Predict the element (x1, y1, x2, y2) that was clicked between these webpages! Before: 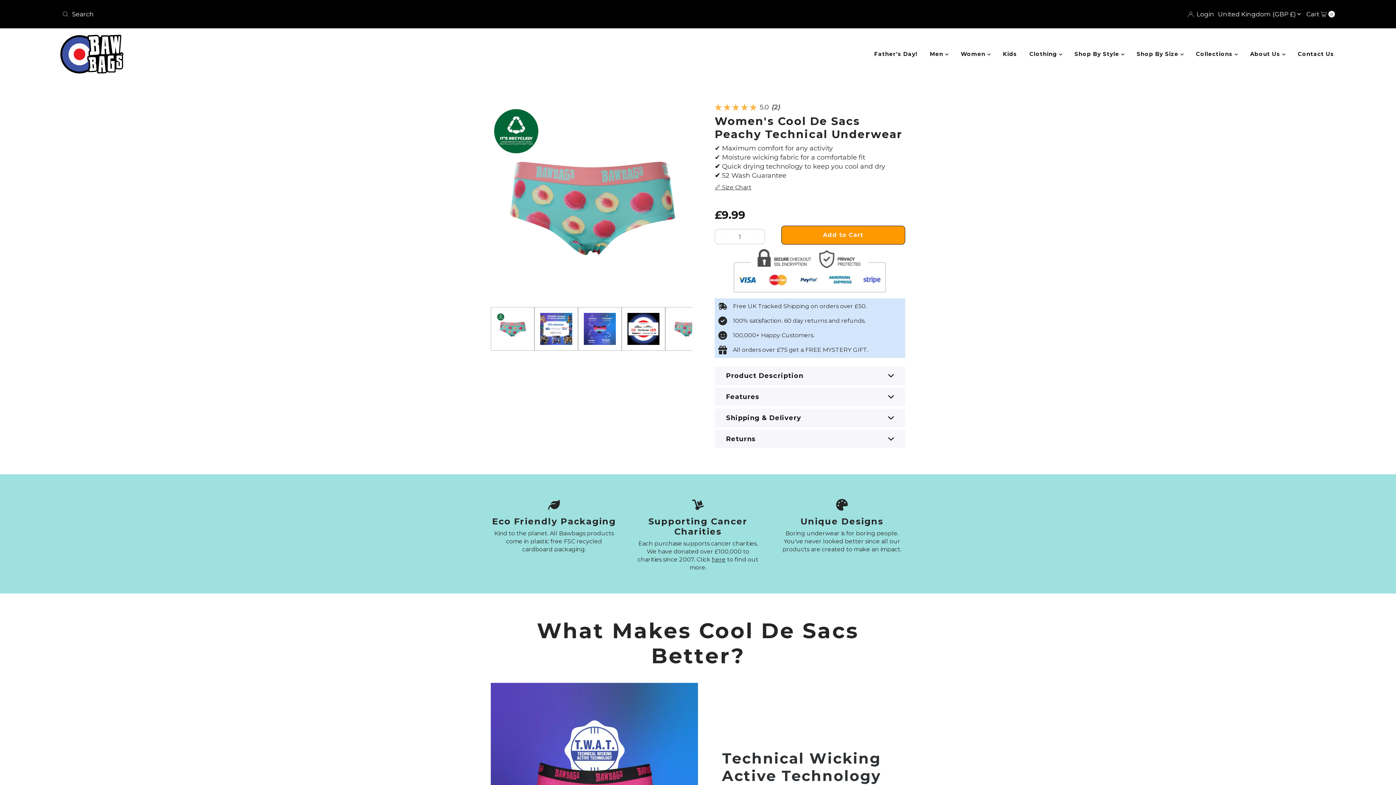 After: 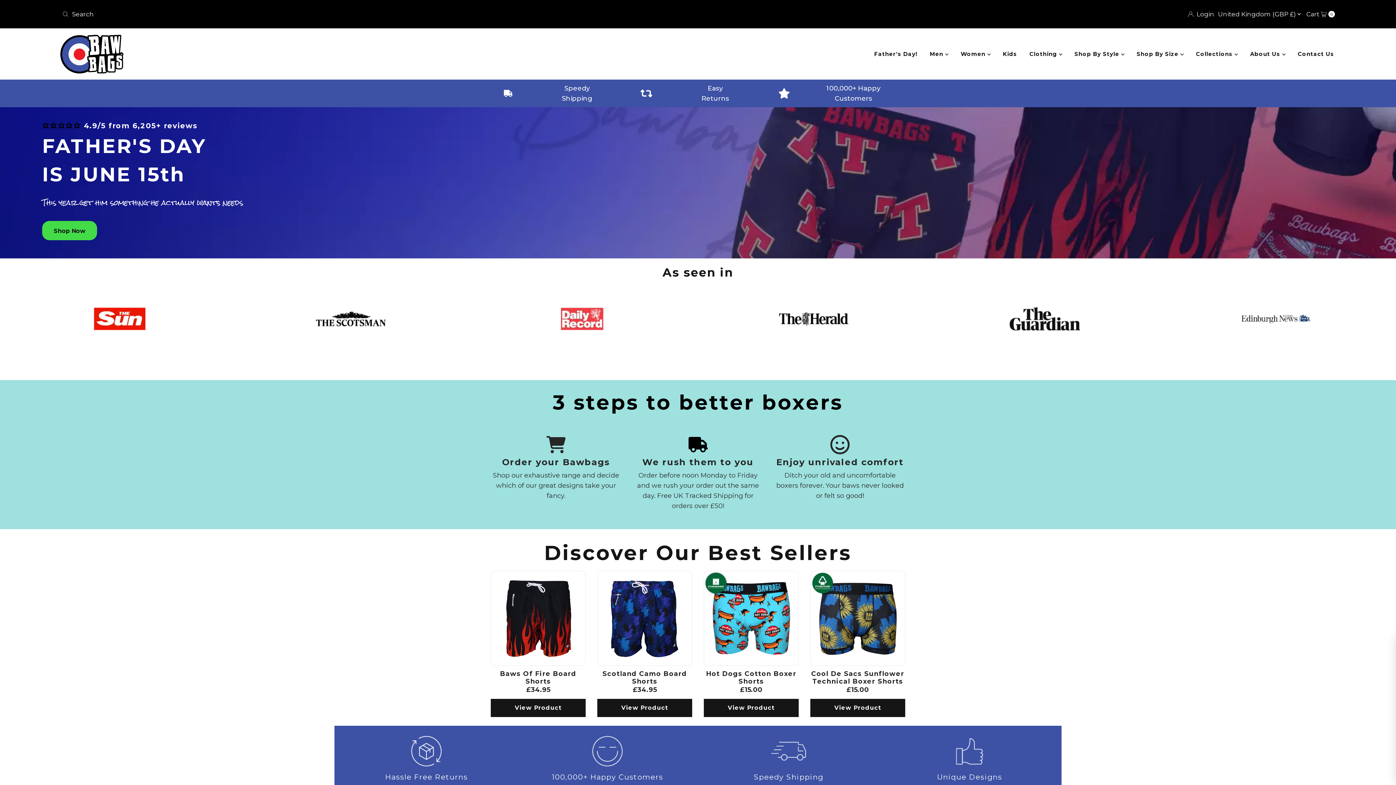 Action: bbox: (56, 32, 127, 76)